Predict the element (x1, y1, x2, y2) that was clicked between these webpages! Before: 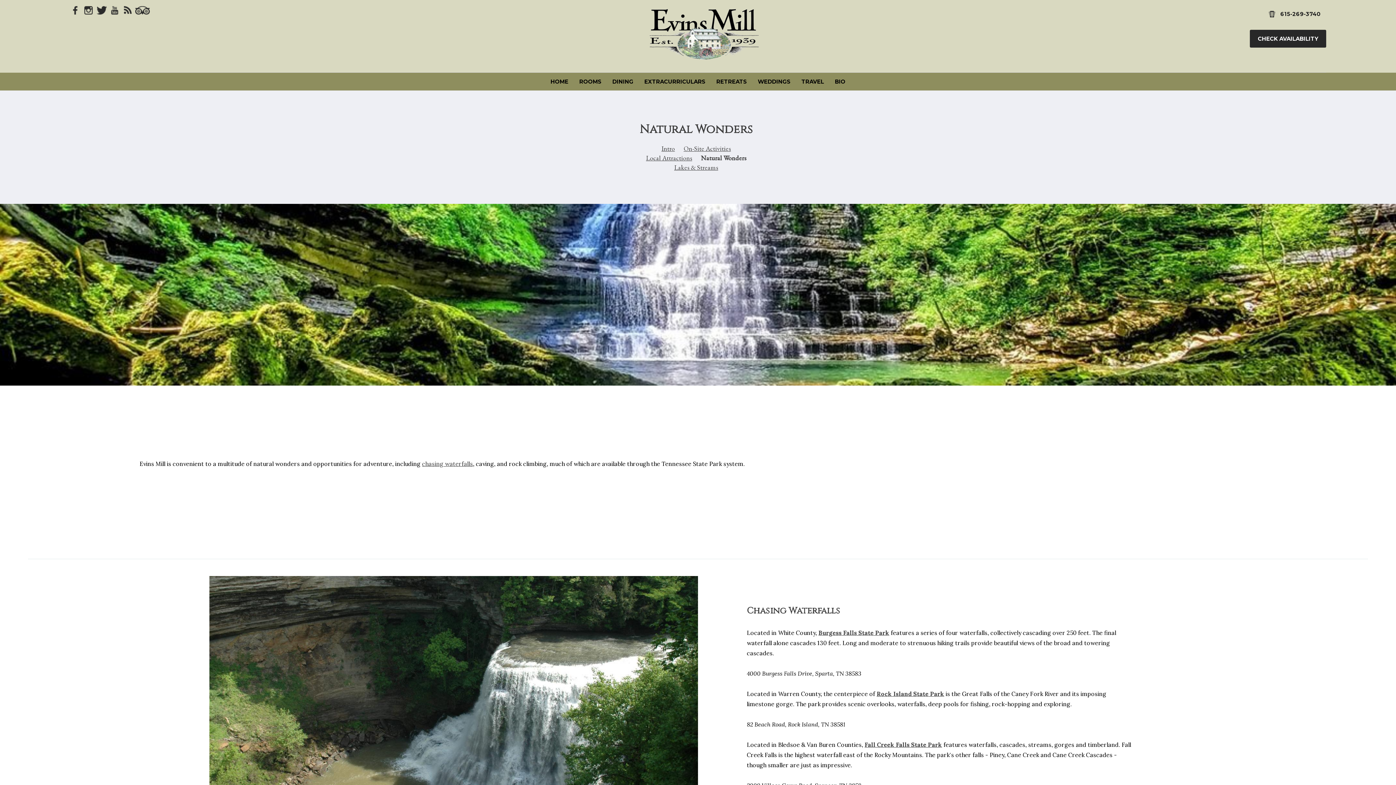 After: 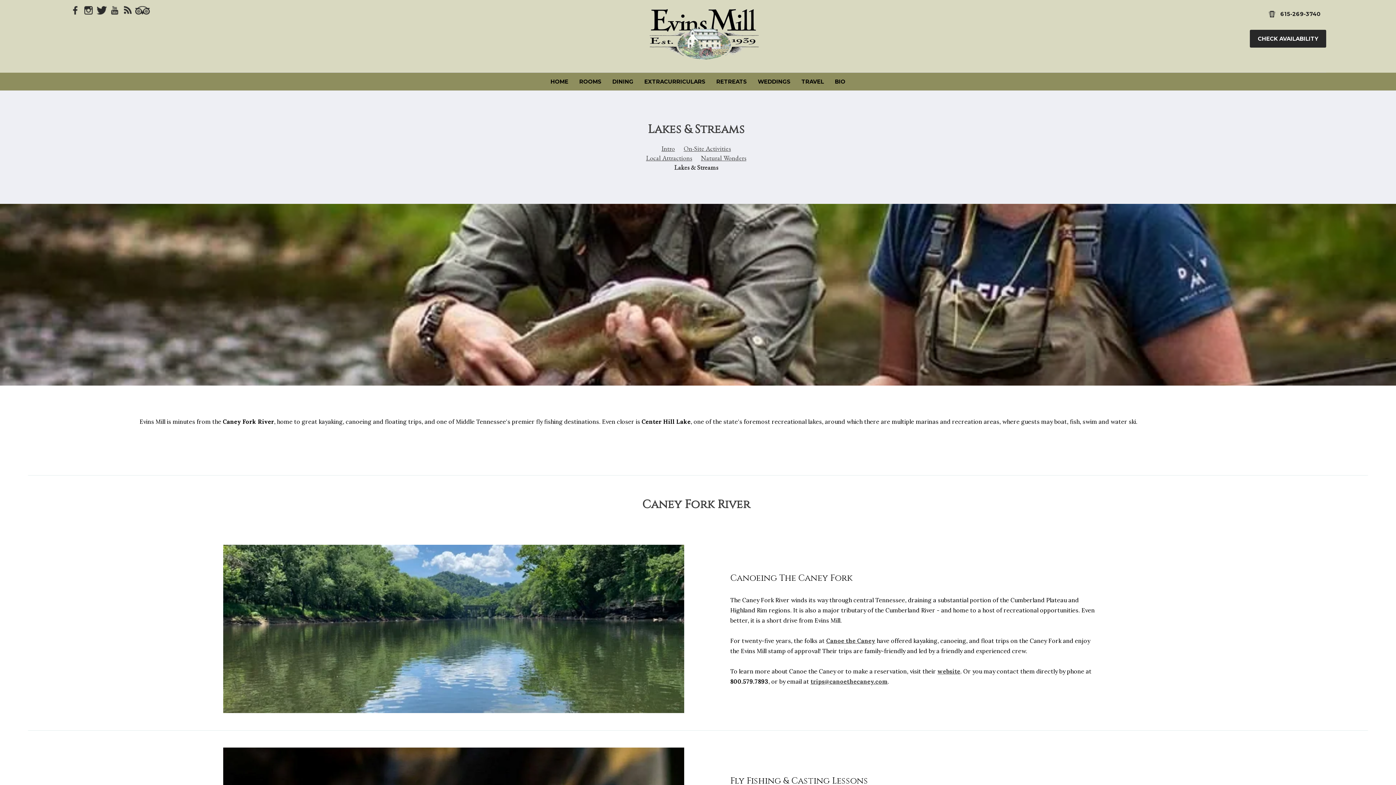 Action: bbox: (674, 163, 718, 171) label: Lakes & Streams